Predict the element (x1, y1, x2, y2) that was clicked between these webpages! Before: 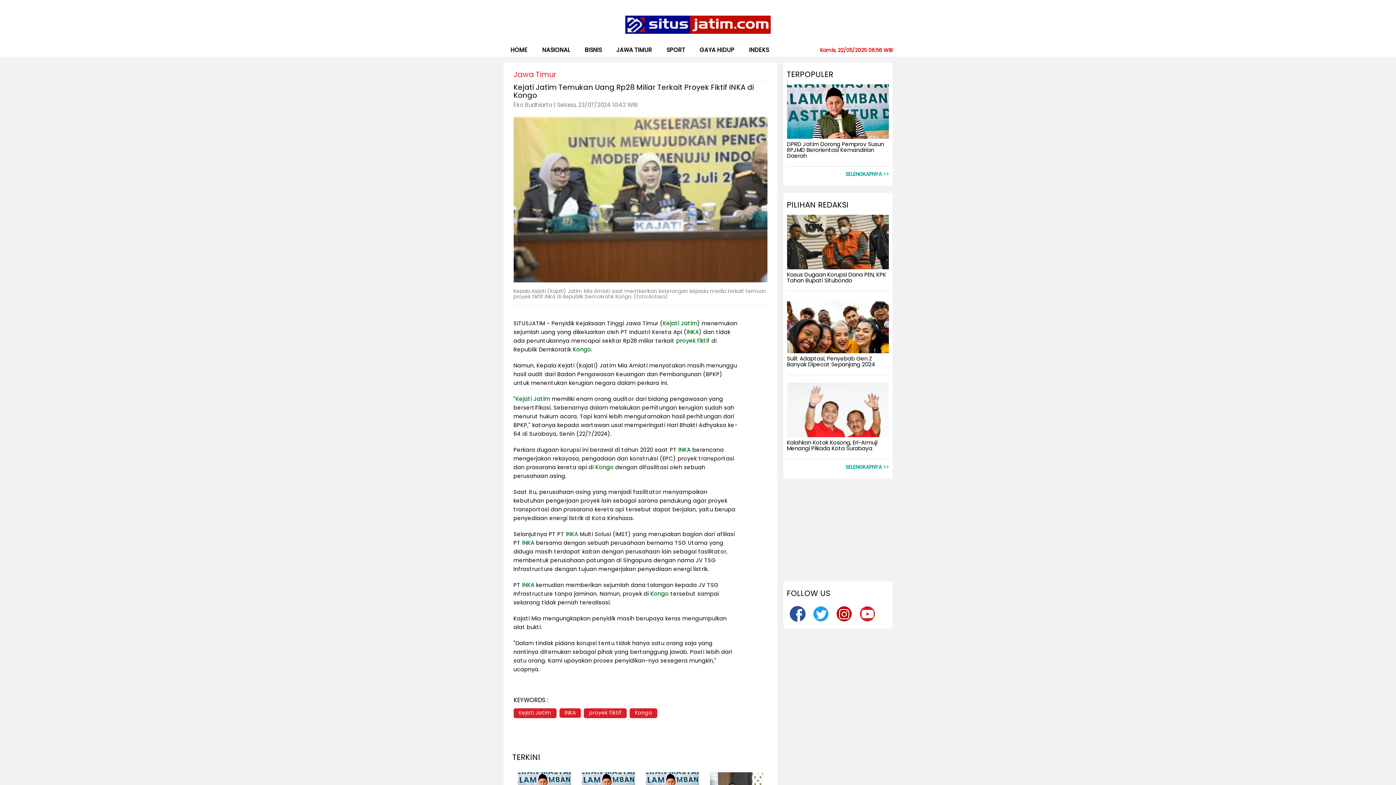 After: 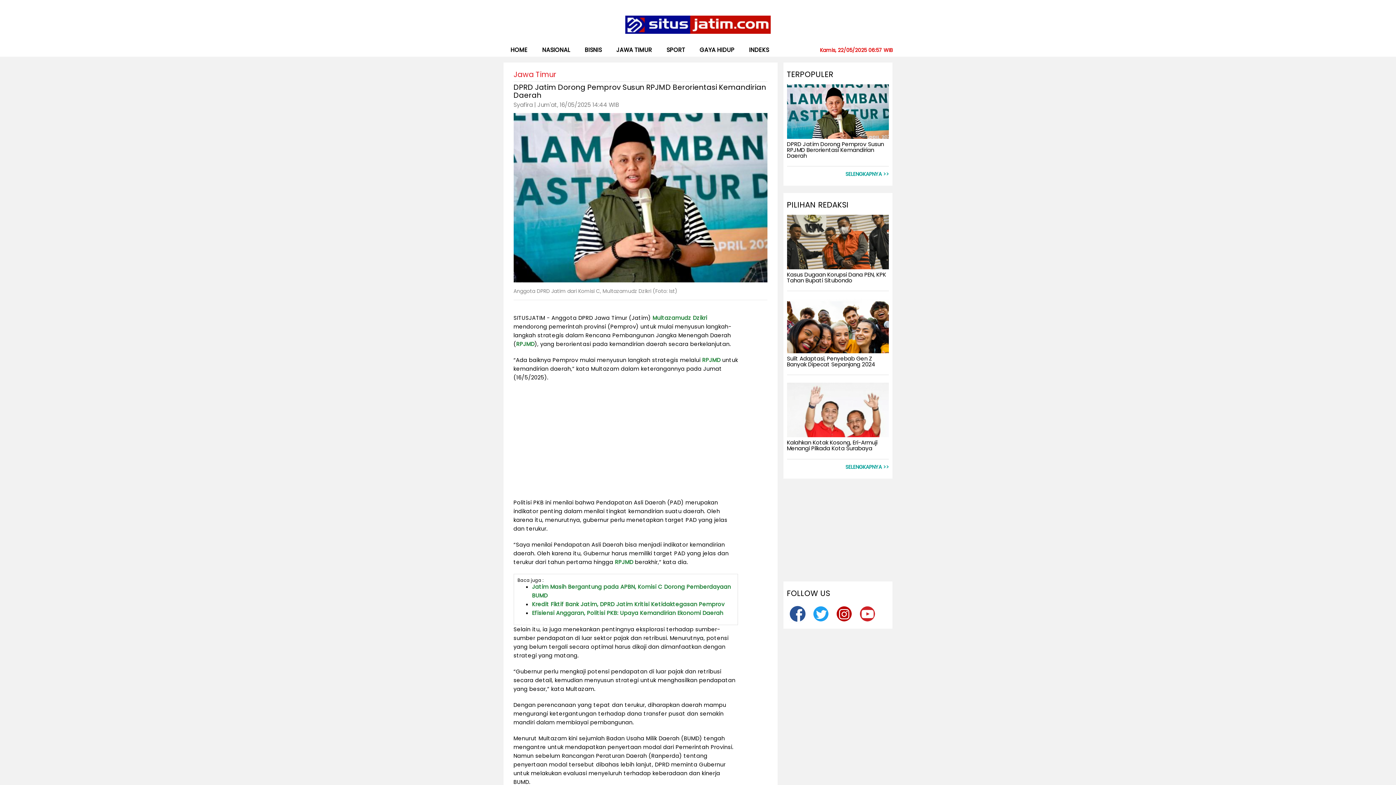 Action: bbox: (787, 141, 889, 158) label: DPRD Jatim Dorong Pemprov Susun RPJMD Berorientasi Kemandirian Daerah